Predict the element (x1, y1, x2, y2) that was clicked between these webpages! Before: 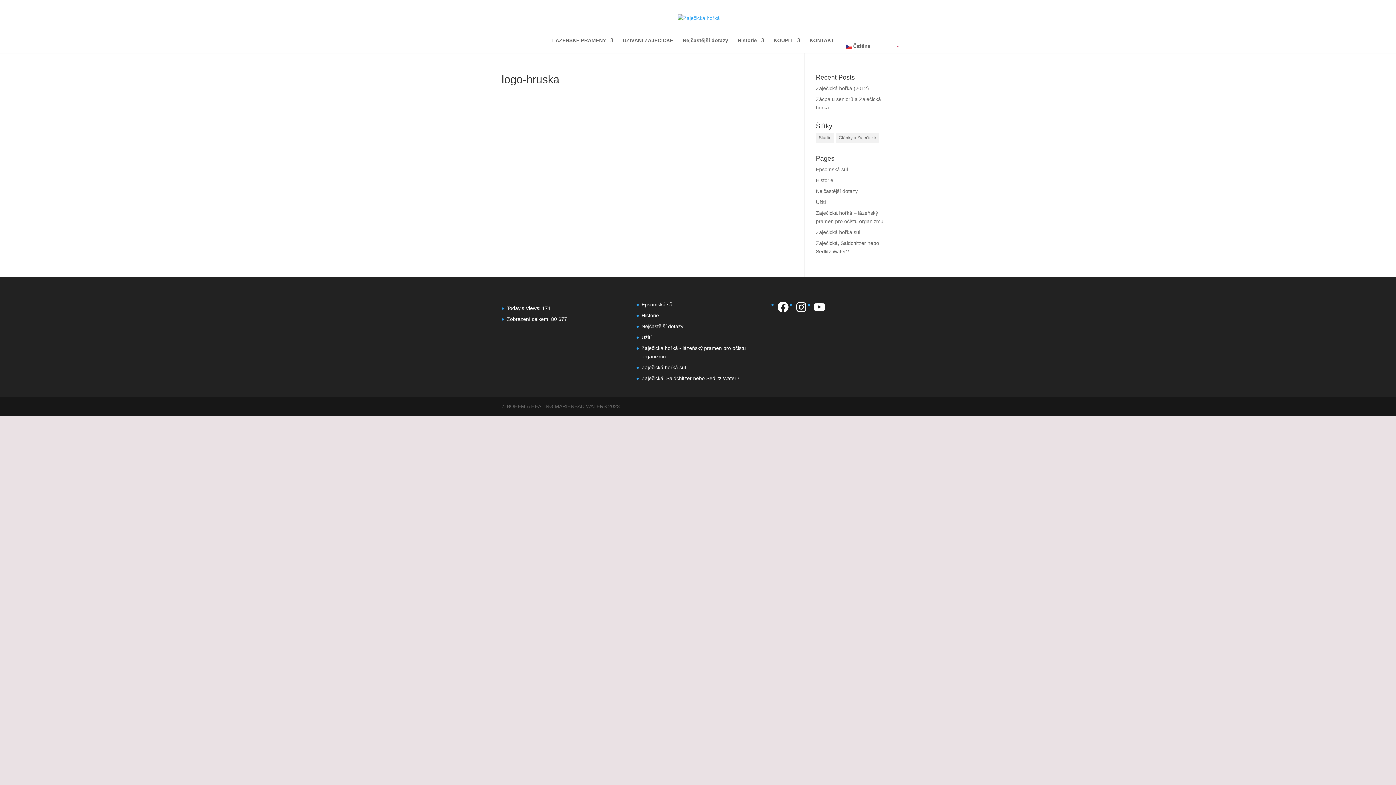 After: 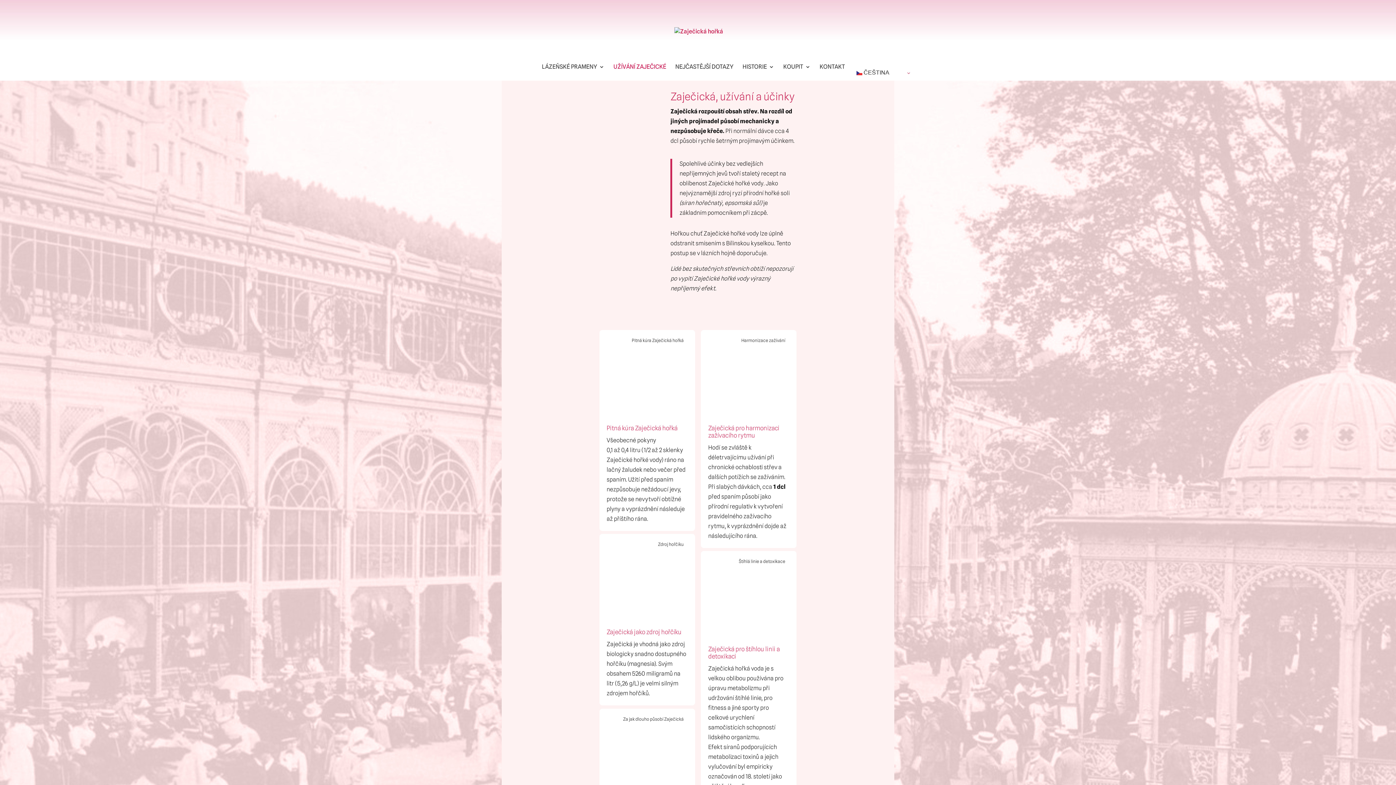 Action: label: Užití bbox: (816, 199, 826, 205)